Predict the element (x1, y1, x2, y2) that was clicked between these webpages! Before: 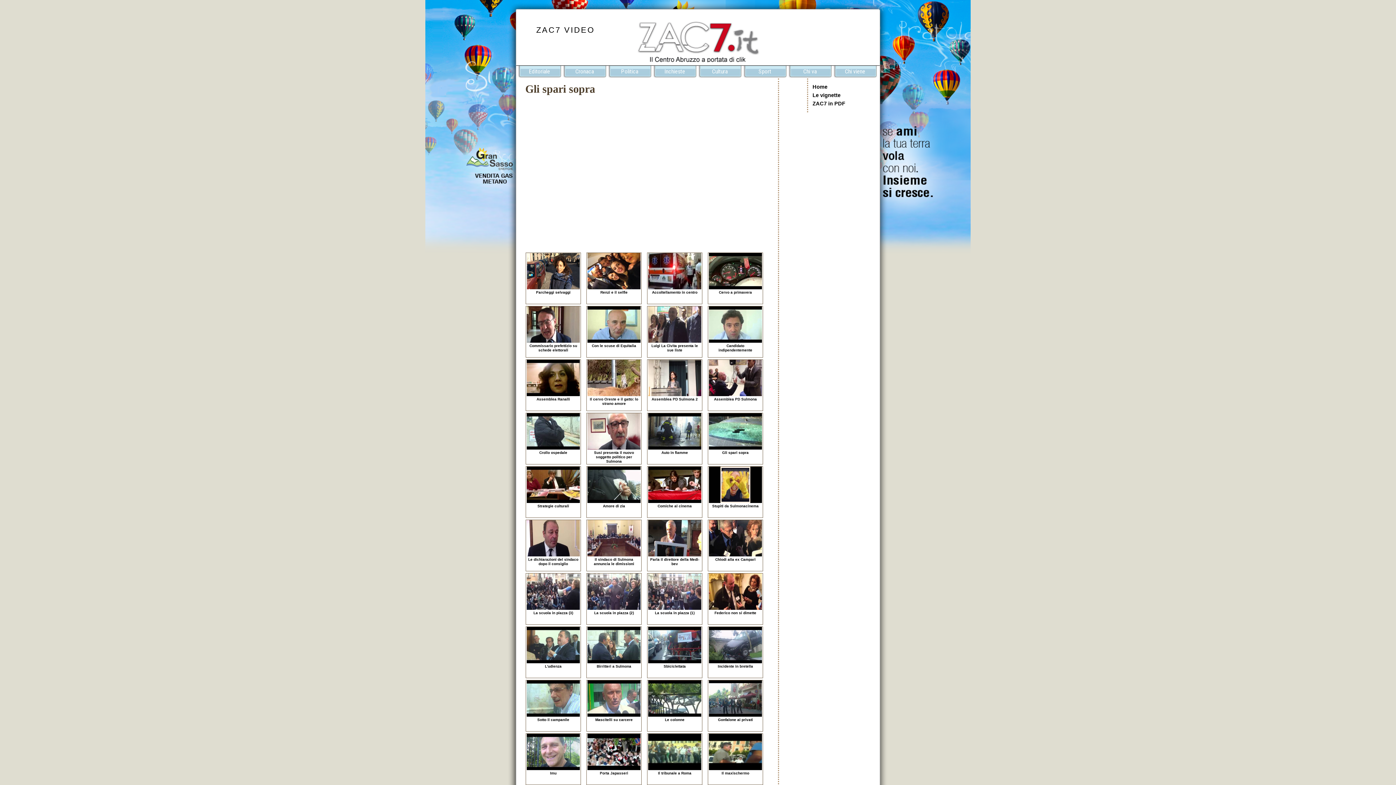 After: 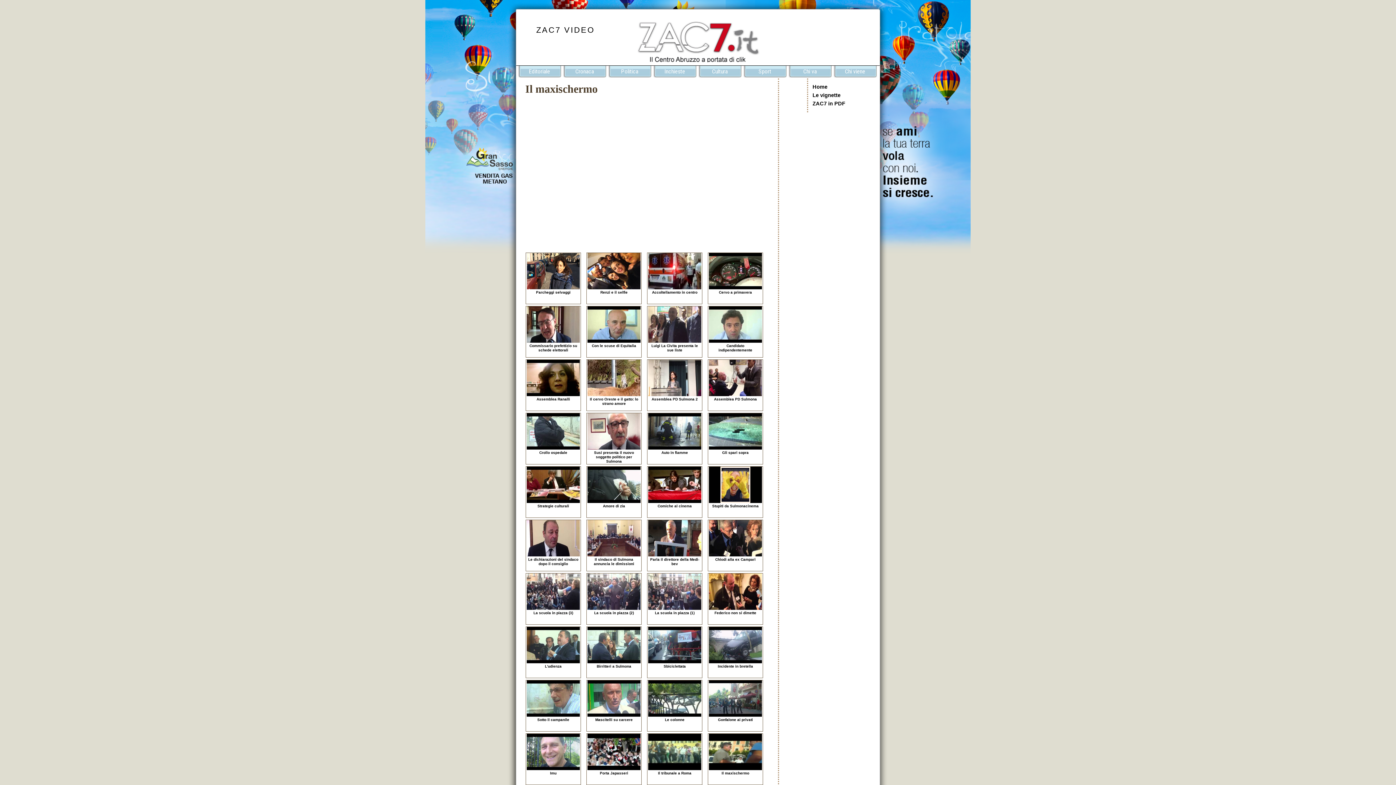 Action: bbox: (709, 766, 762, 771)